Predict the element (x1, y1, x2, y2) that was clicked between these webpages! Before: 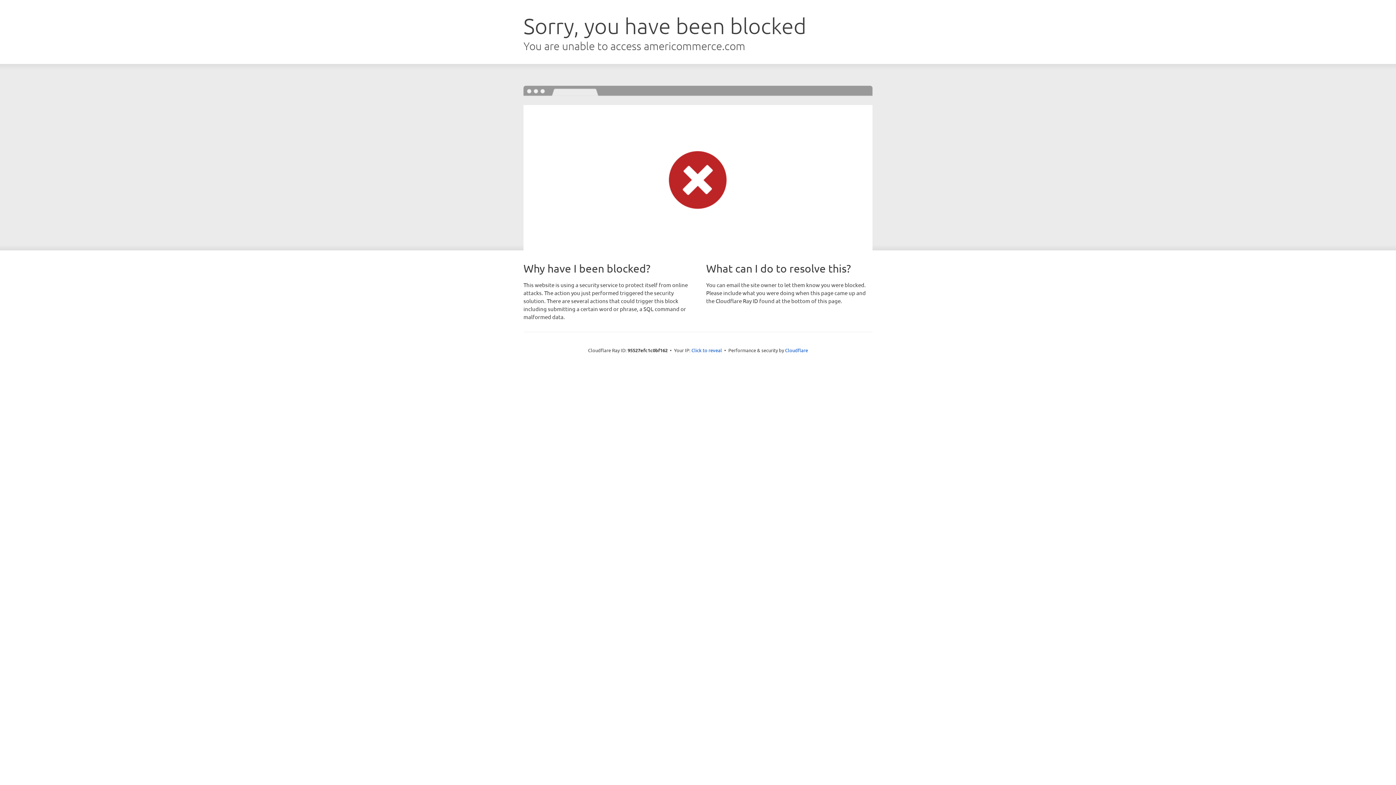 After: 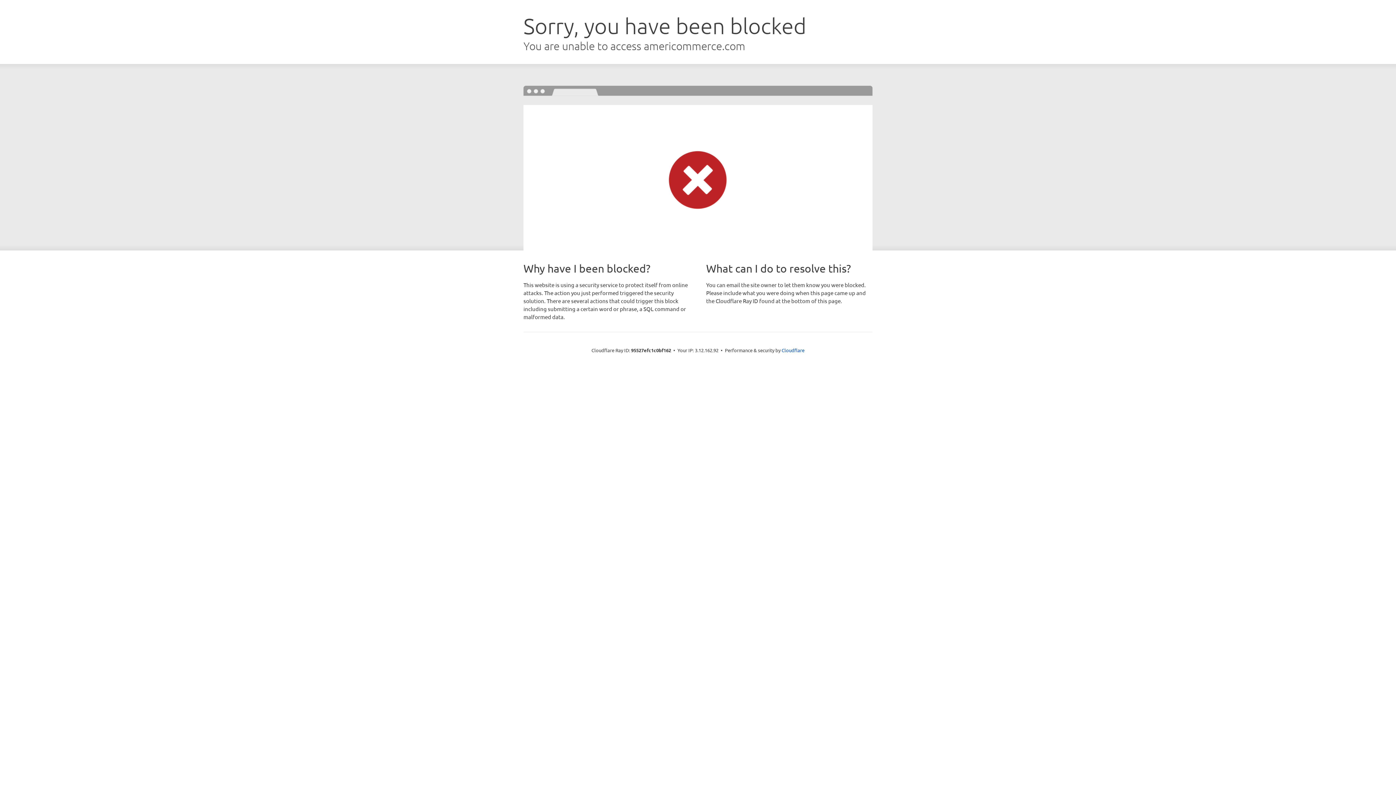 Action: bbox: (691, 346, 722, 353) label: Click to reveal